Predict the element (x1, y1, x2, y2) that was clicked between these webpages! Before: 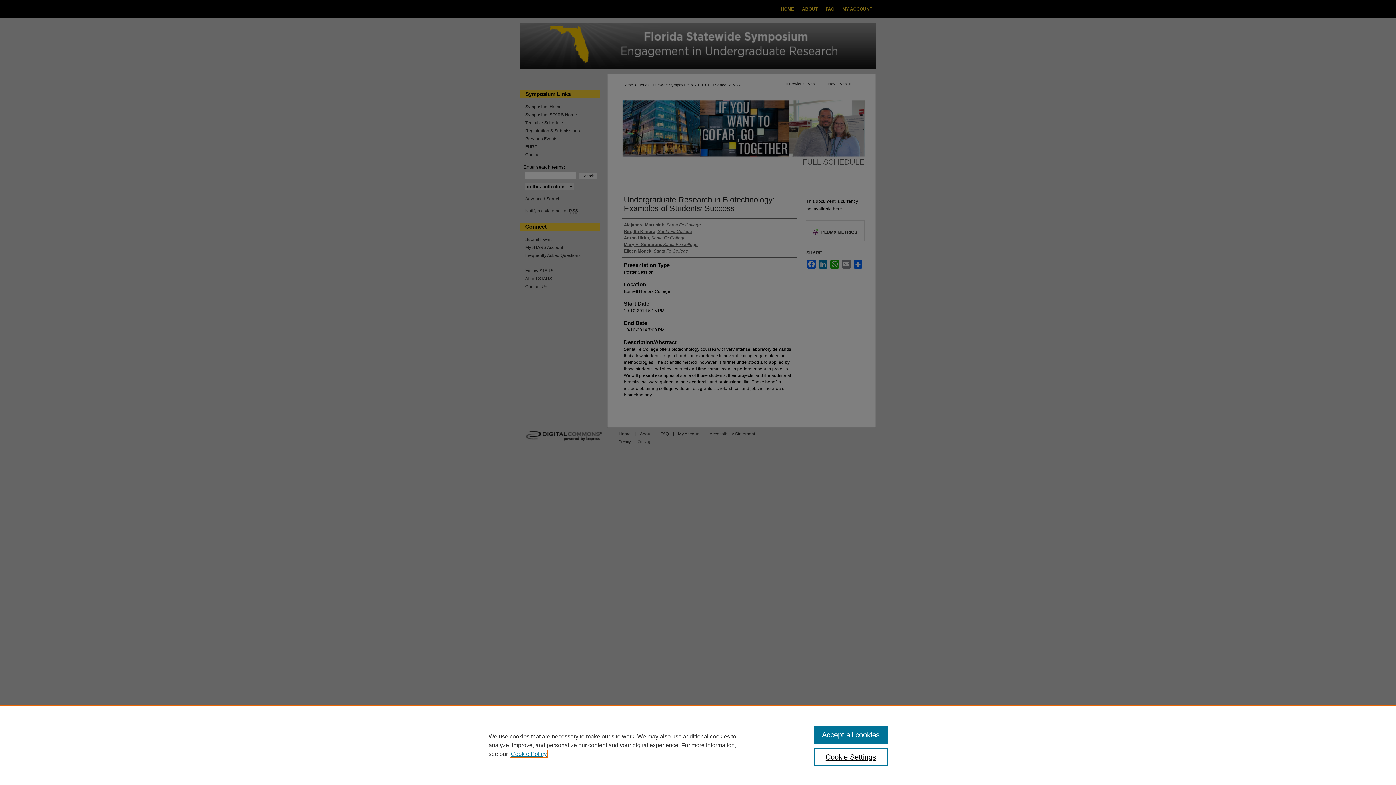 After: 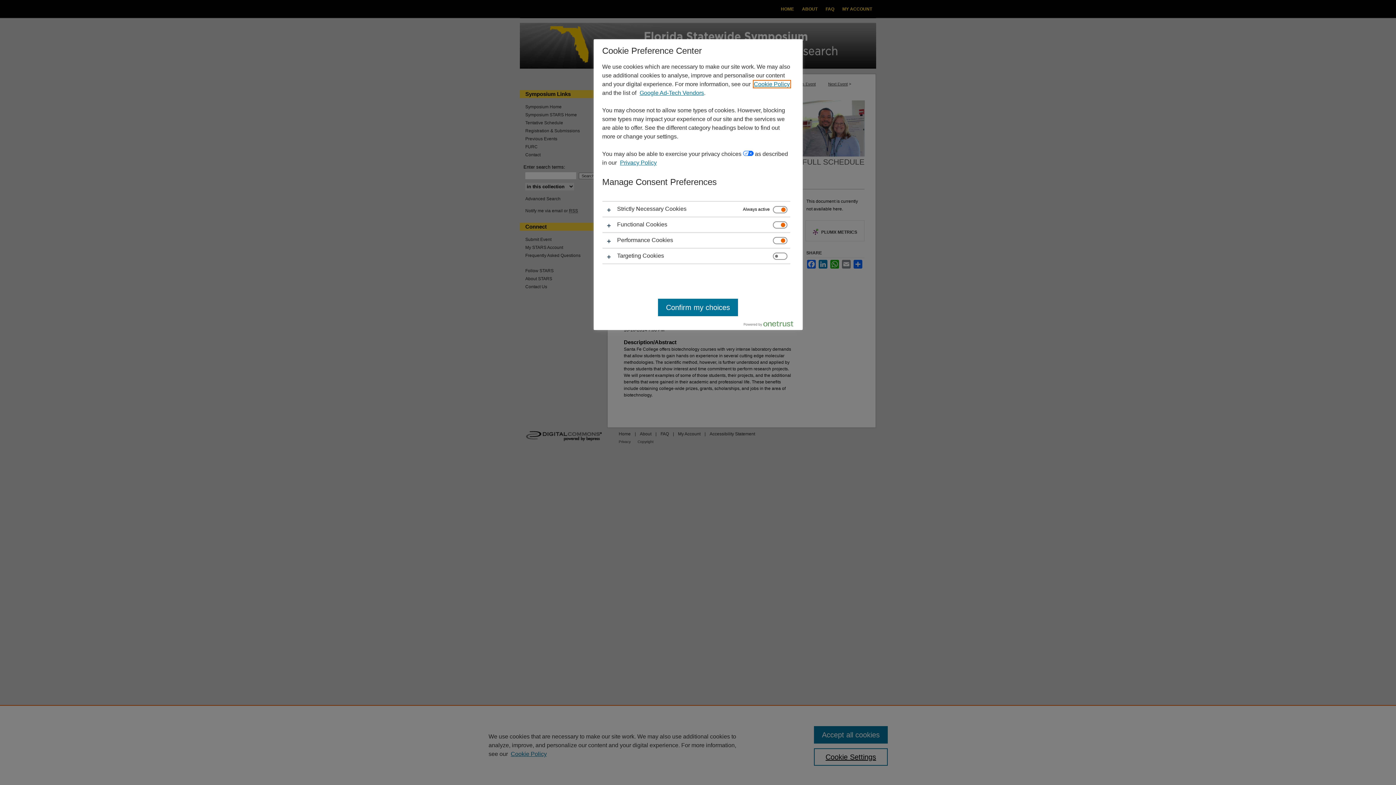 Action: label: Cookie Settings bbox: (814, 748, 887, 766)